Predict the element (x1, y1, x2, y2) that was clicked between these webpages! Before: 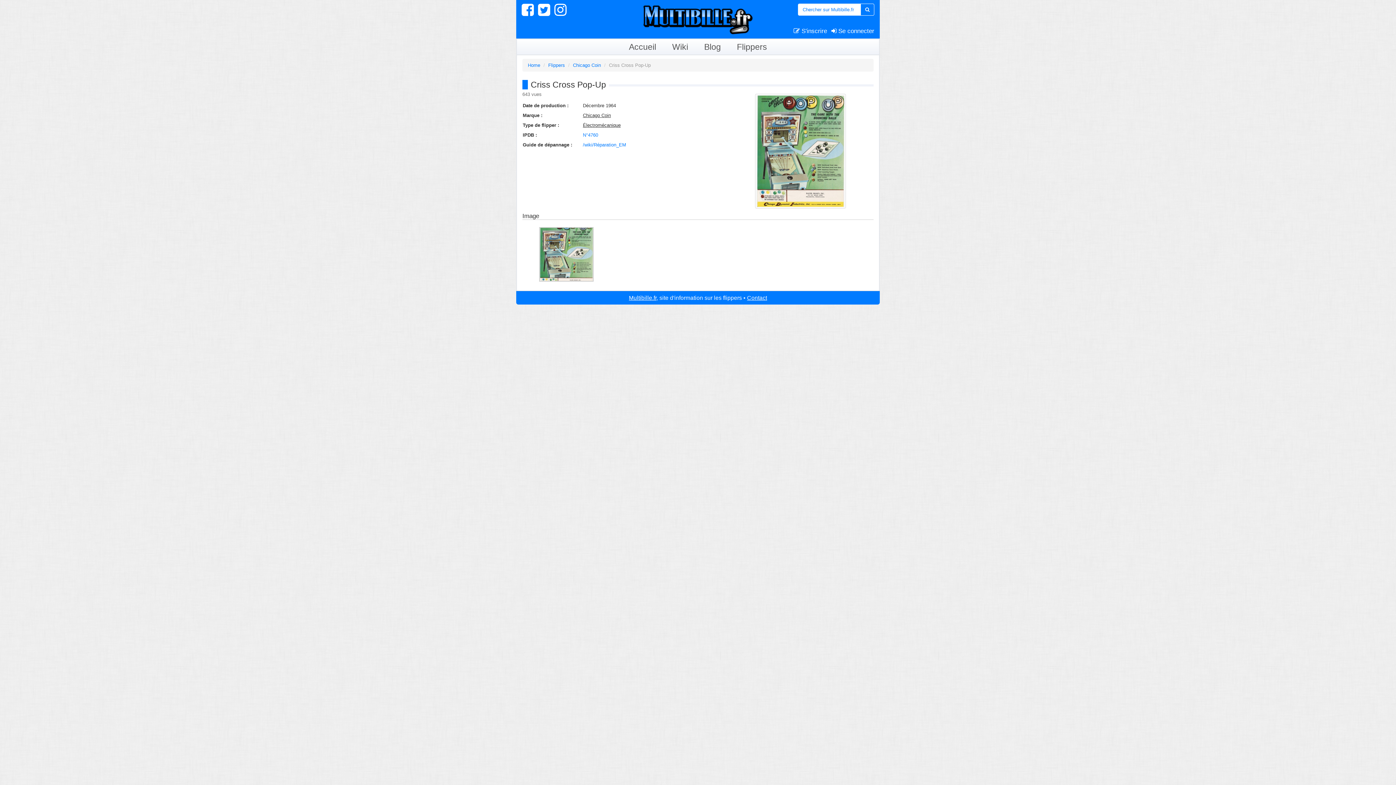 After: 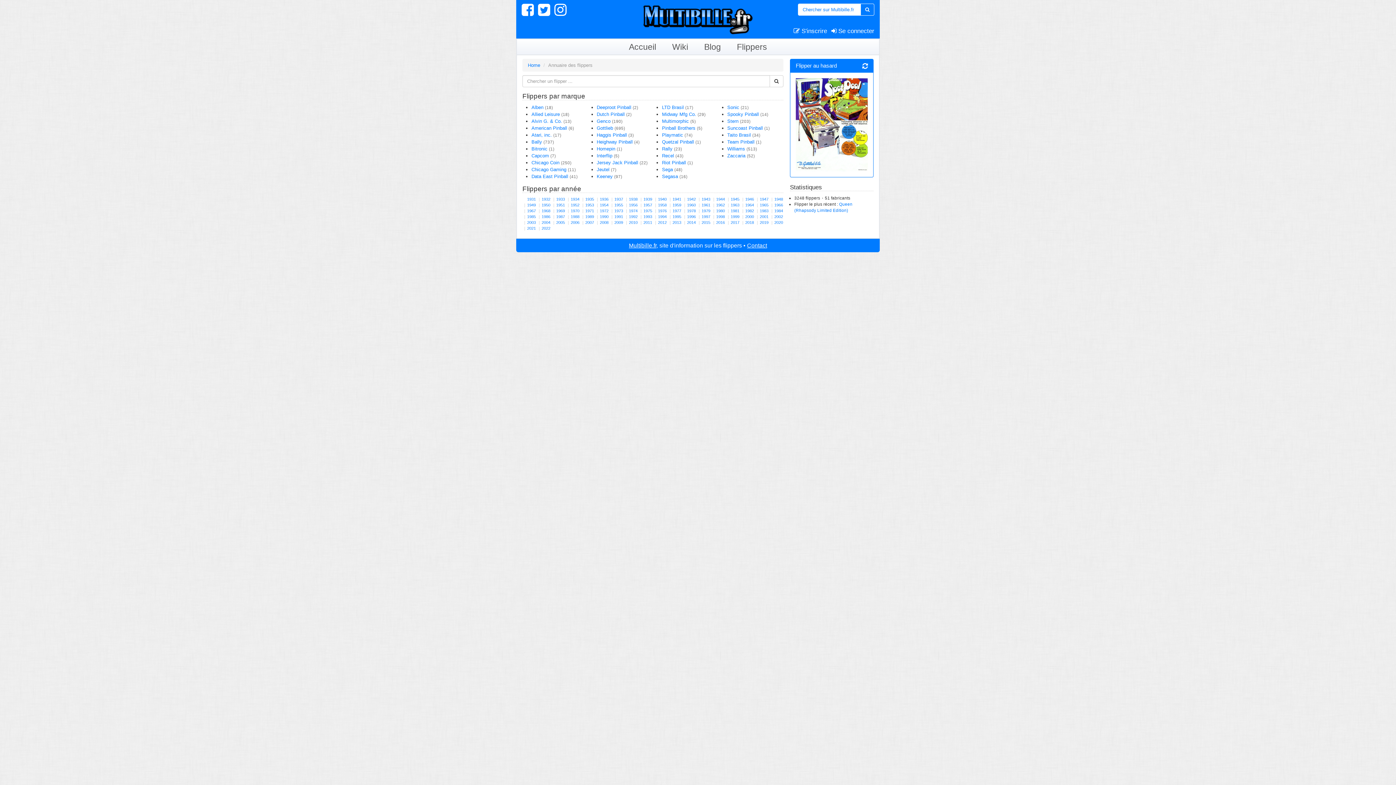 Action: label: Flippers bbox: (548, 62, 565, 68)